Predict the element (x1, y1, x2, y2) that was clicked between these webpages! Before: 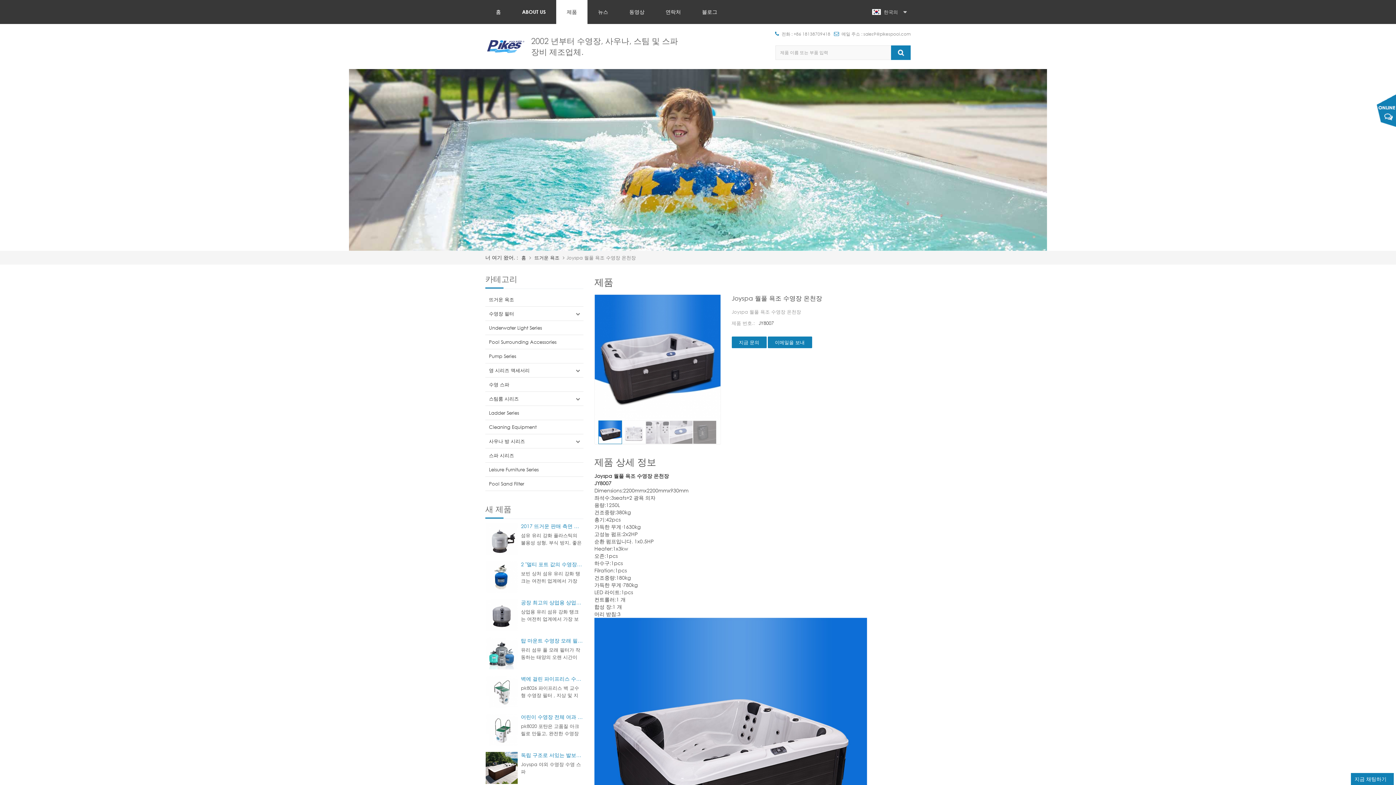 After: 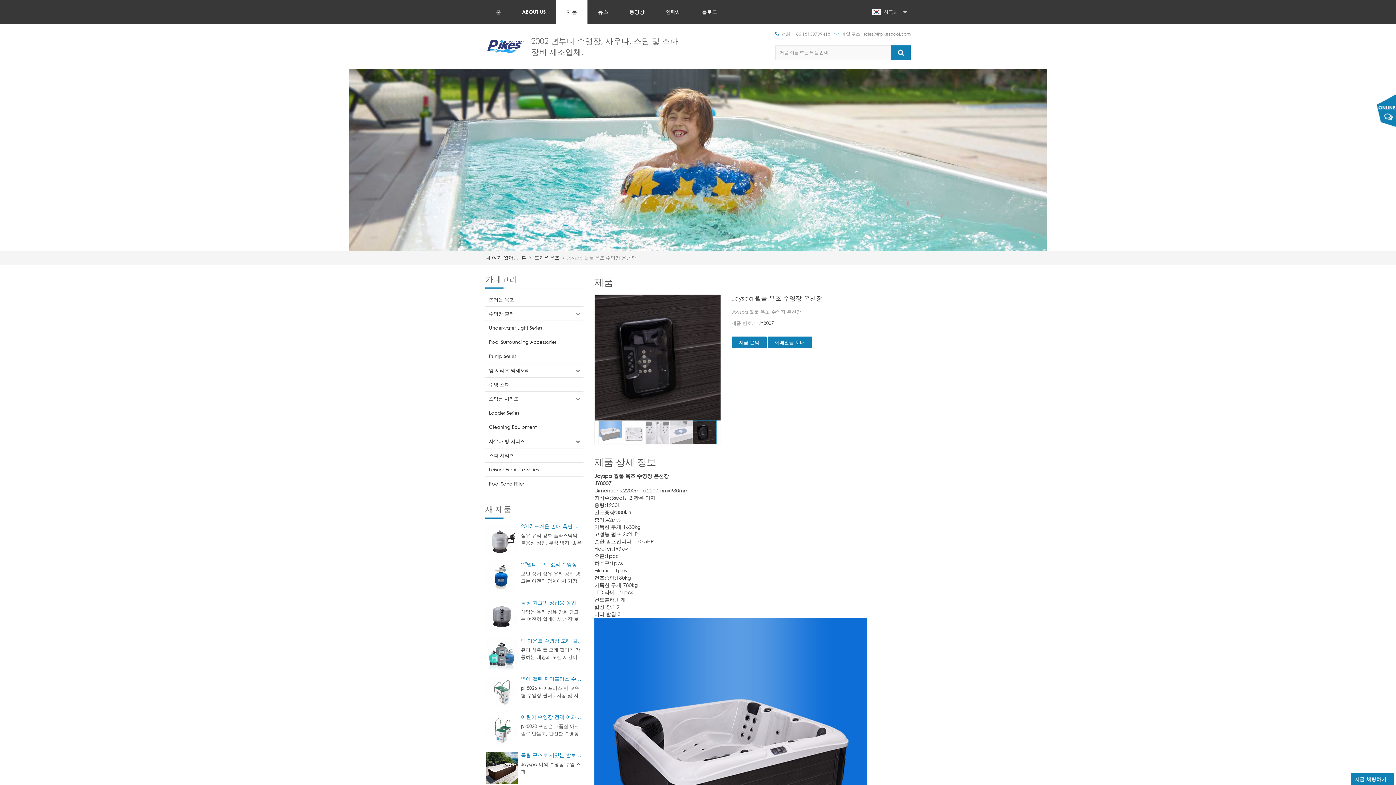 Action: bbox: (693, 420, 716, 444)